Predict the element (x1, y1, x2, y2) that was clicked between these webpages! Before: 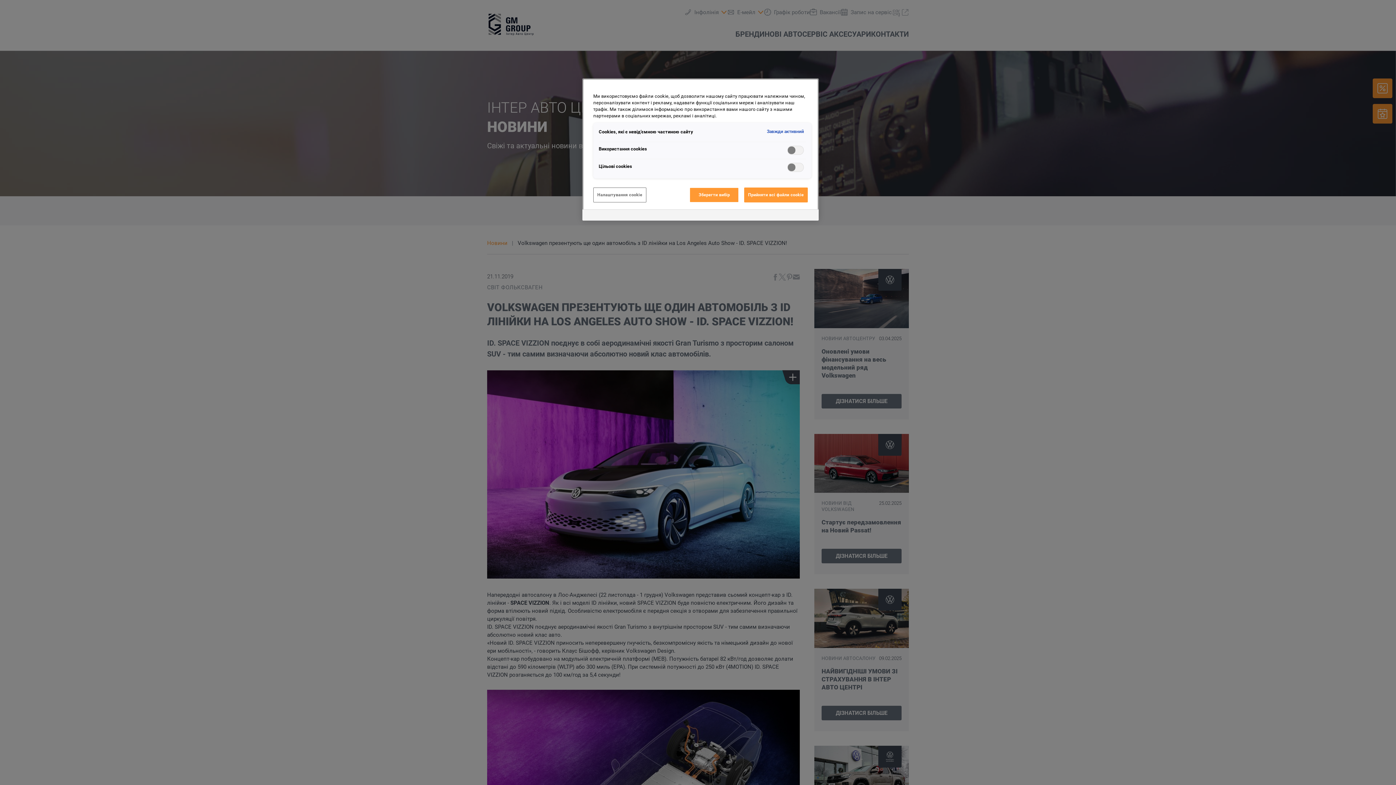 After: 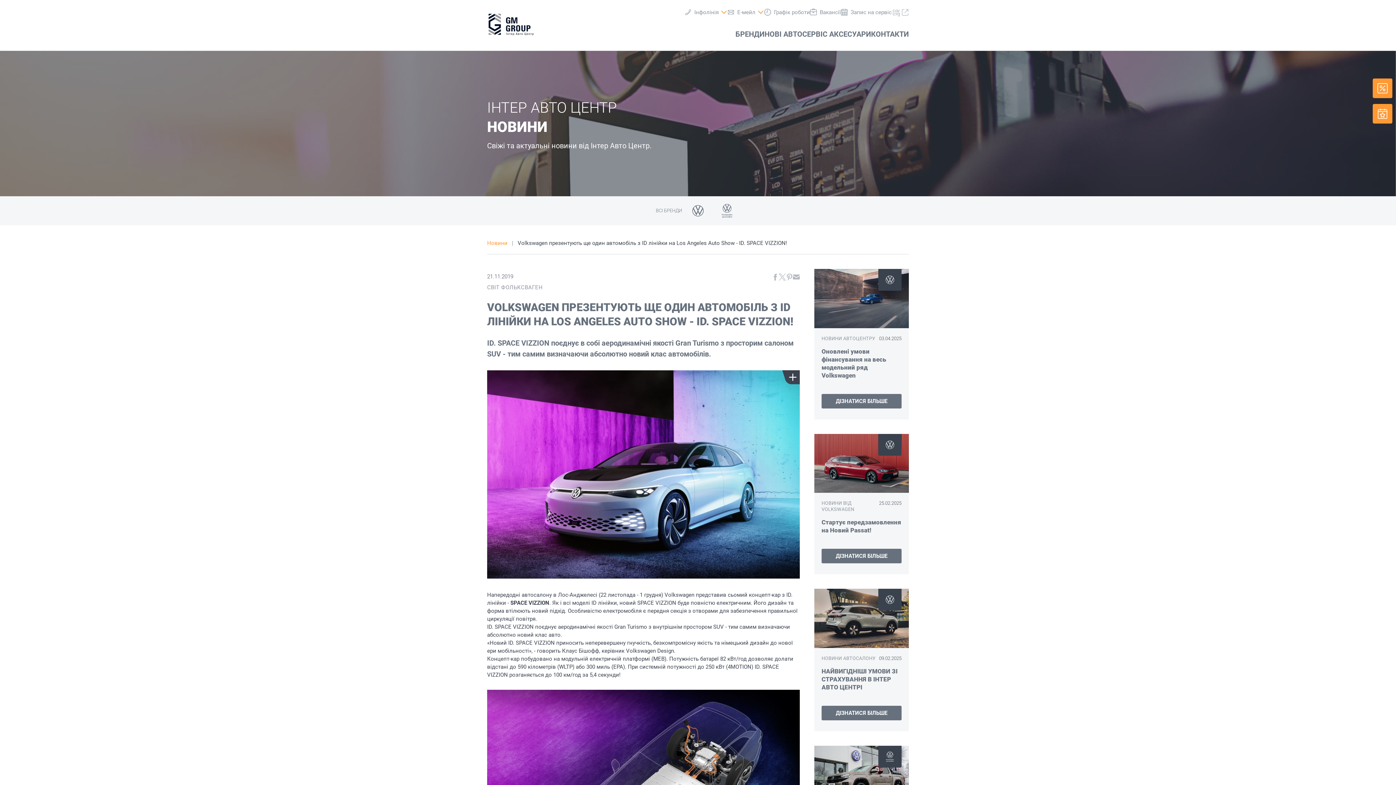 Action: label: Прийняти всі файли сookie bbox: (744, 187, 808, 202)